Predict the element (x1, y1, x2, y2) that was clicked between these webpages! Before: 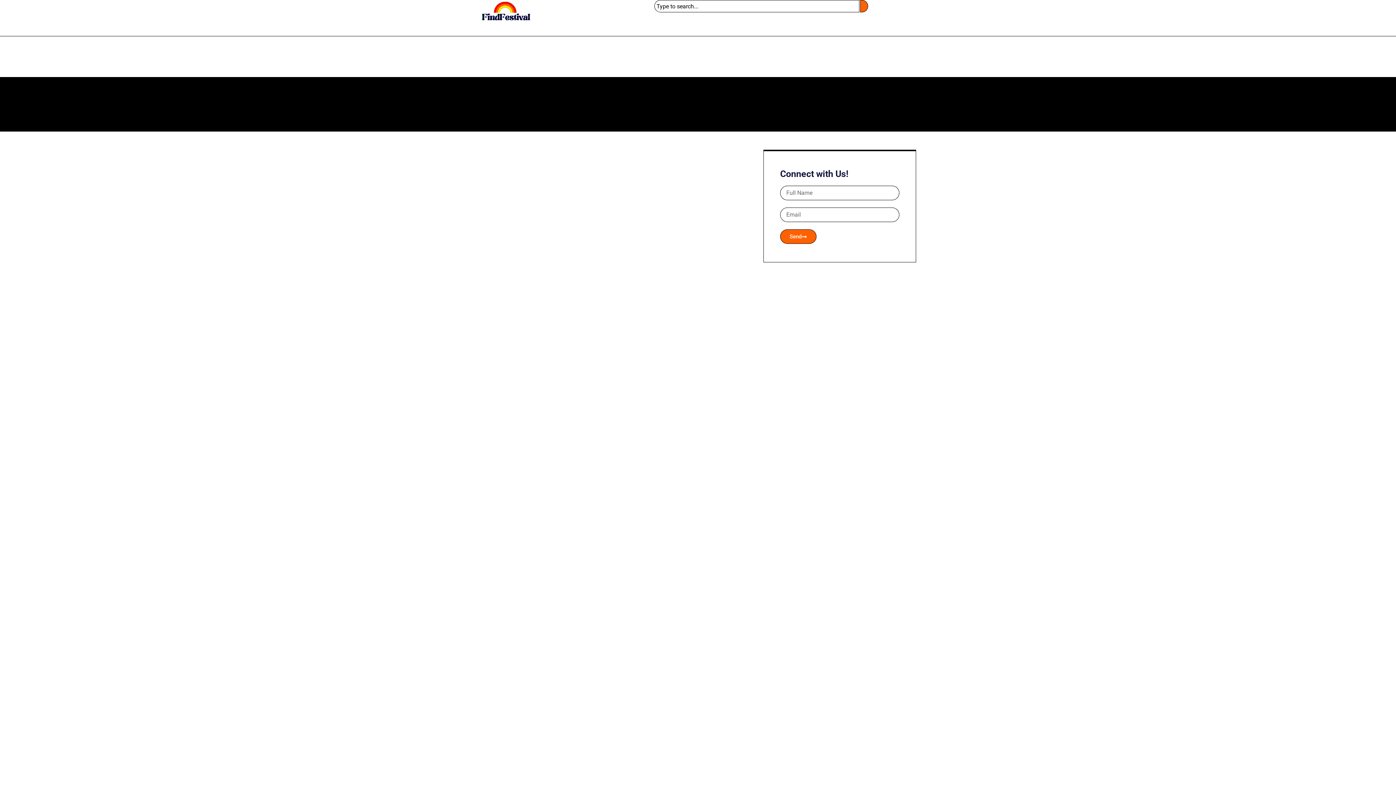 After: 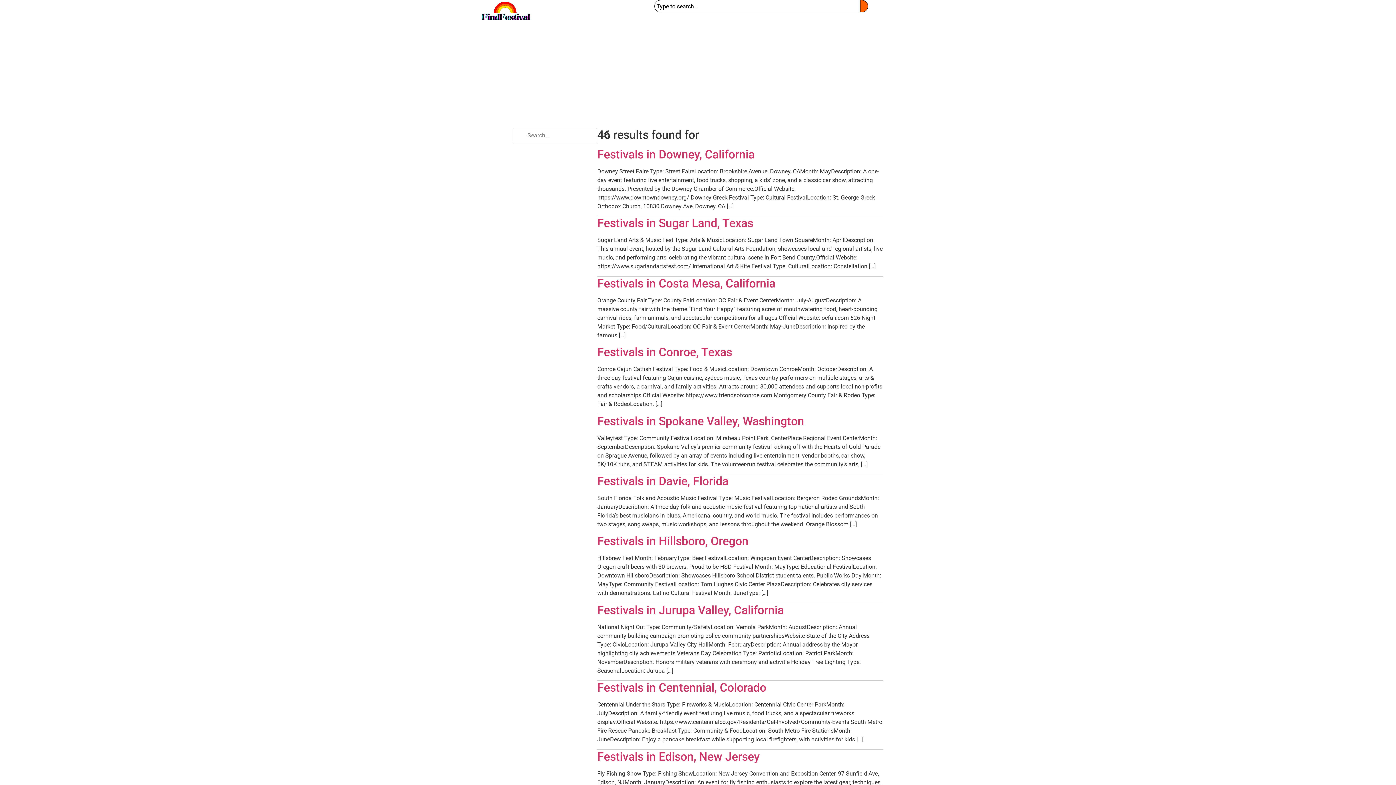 Action: label: Search bbox: (860, 0, 868, 12)